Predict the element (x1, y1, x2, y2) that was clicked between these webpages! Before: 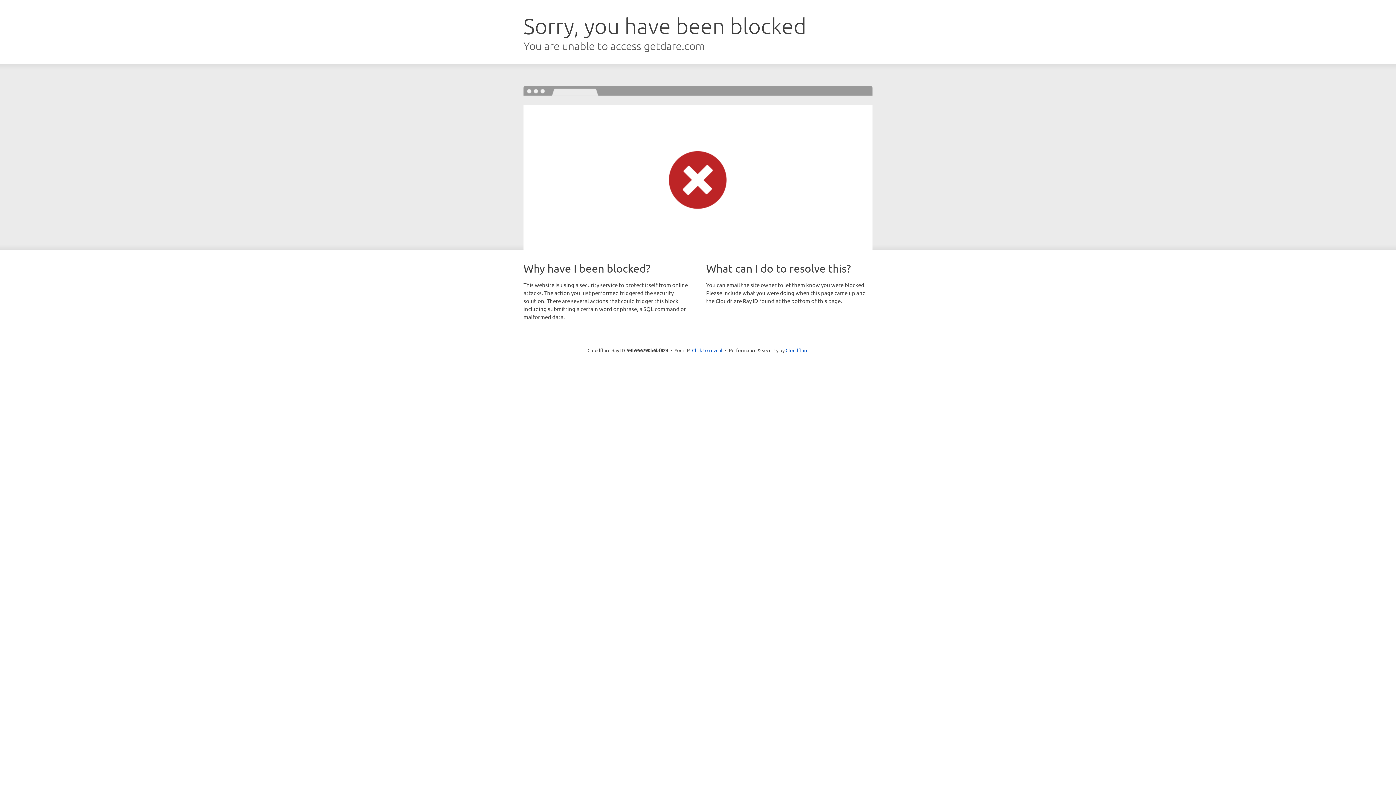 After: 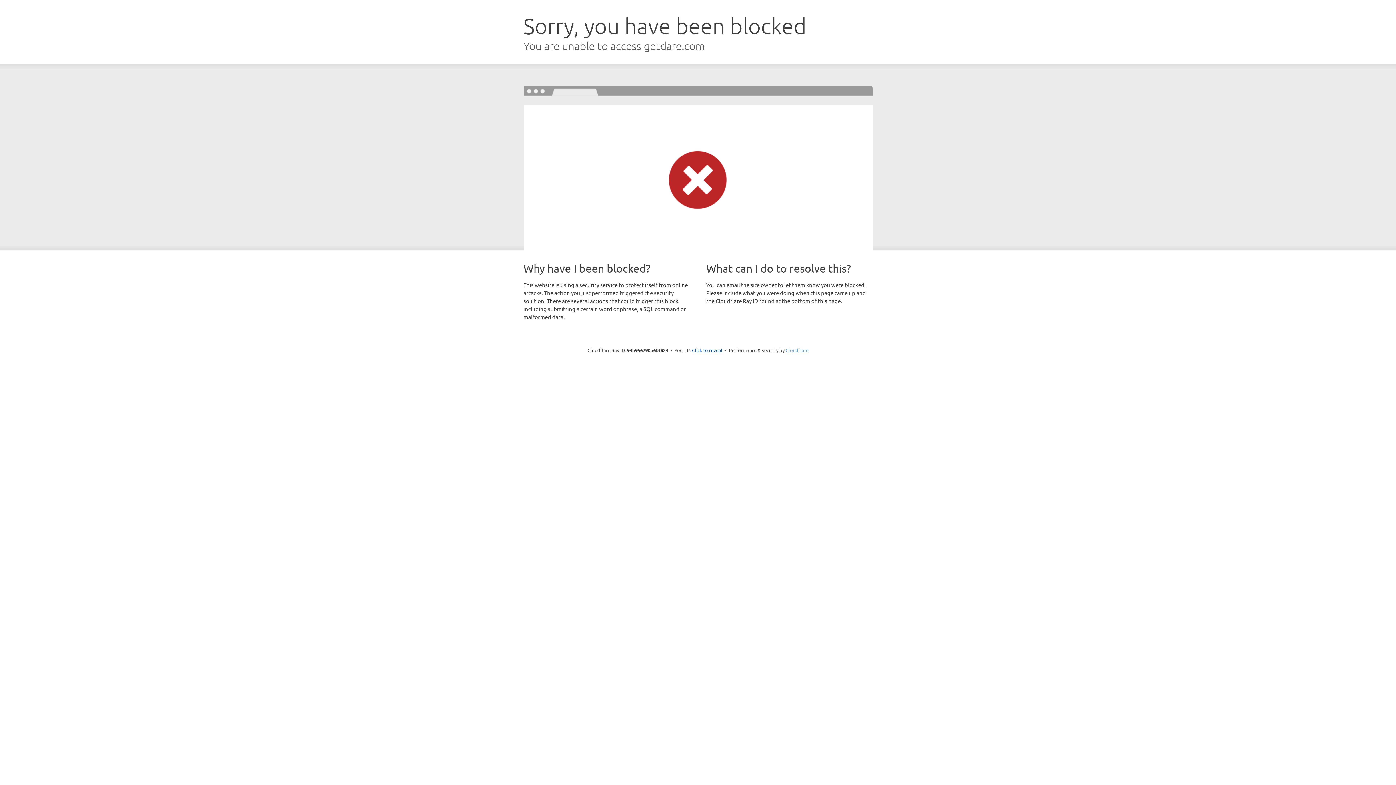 Action: label: Cloudflare bbox: (785, 347, 808, 353)